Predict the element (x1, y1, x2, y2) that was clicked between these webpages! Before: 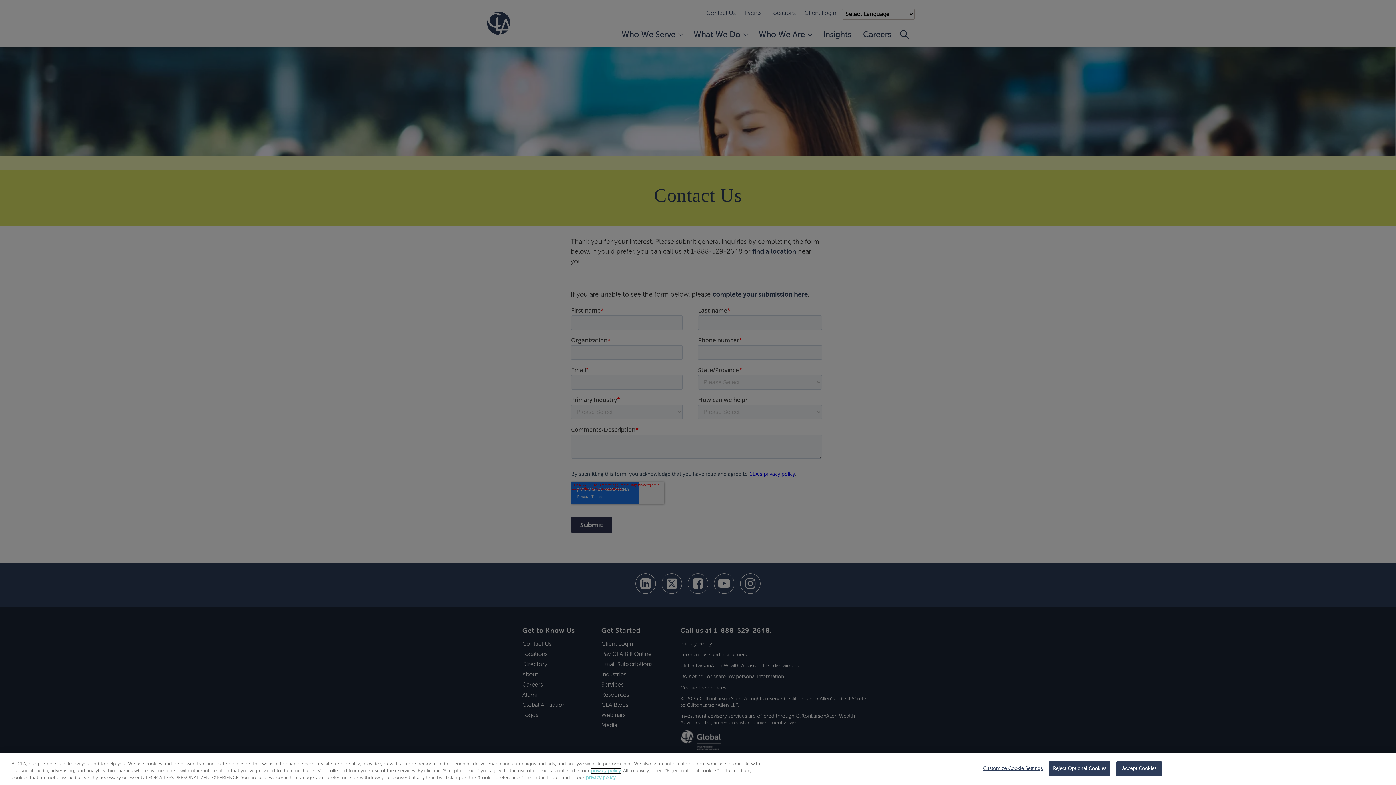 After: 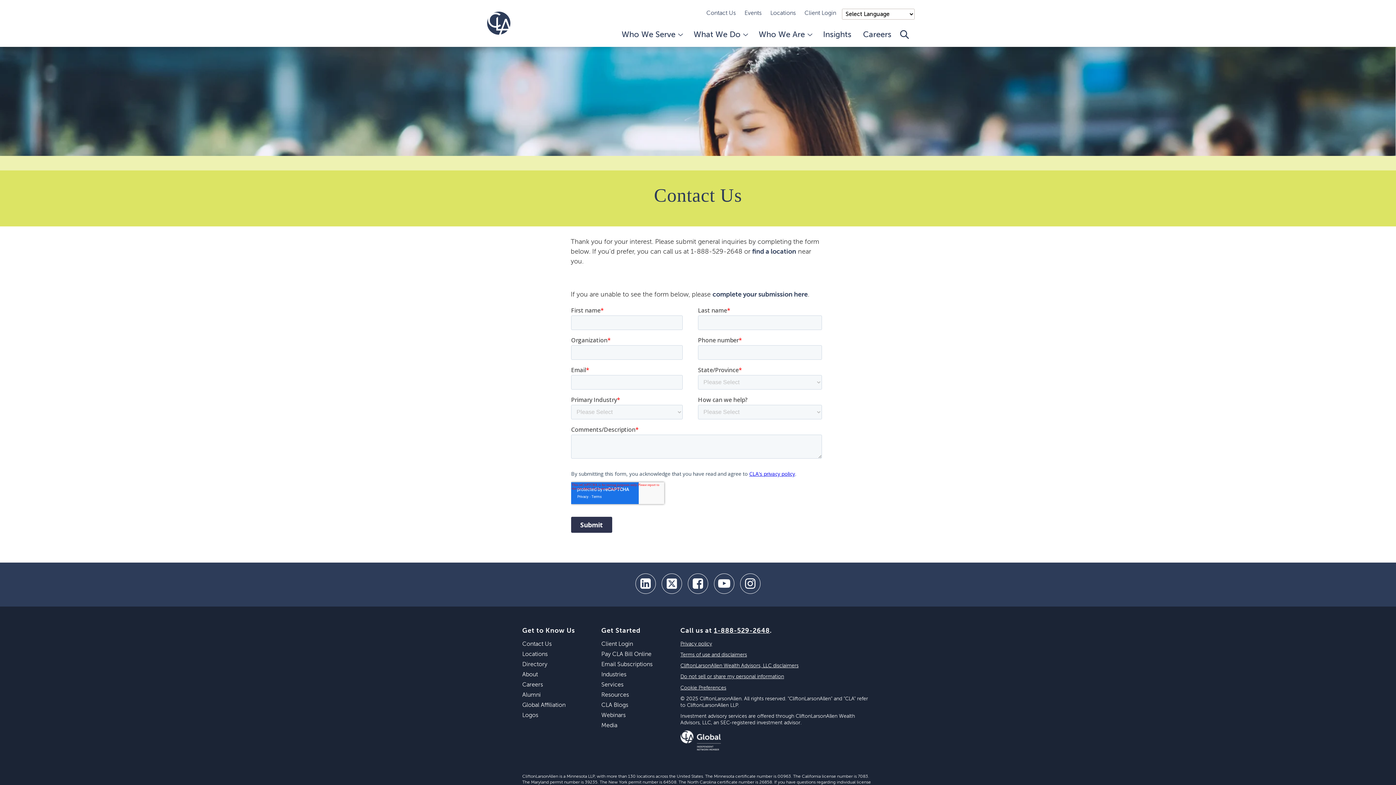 Action: label: Accept Cookies bbox: (1116, 761, 1162, 776)